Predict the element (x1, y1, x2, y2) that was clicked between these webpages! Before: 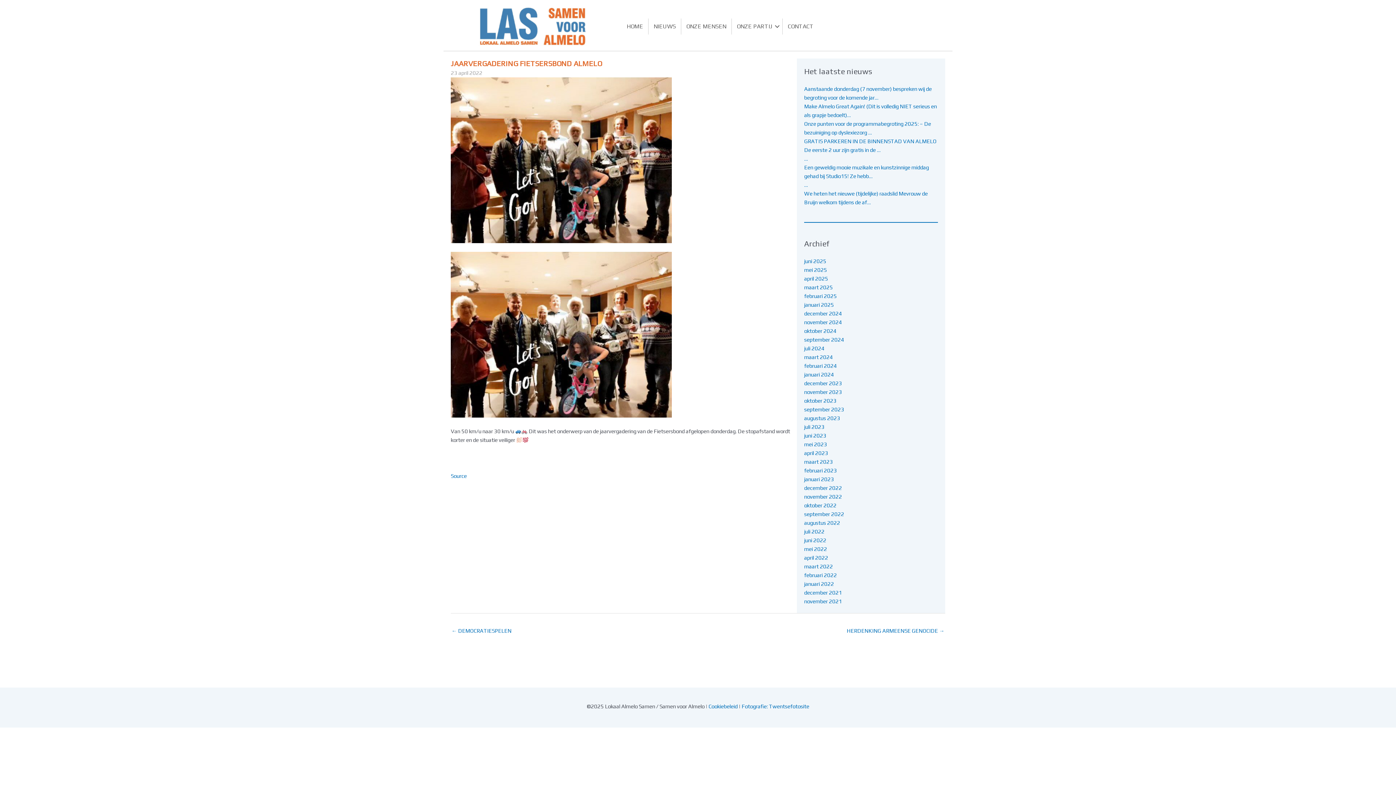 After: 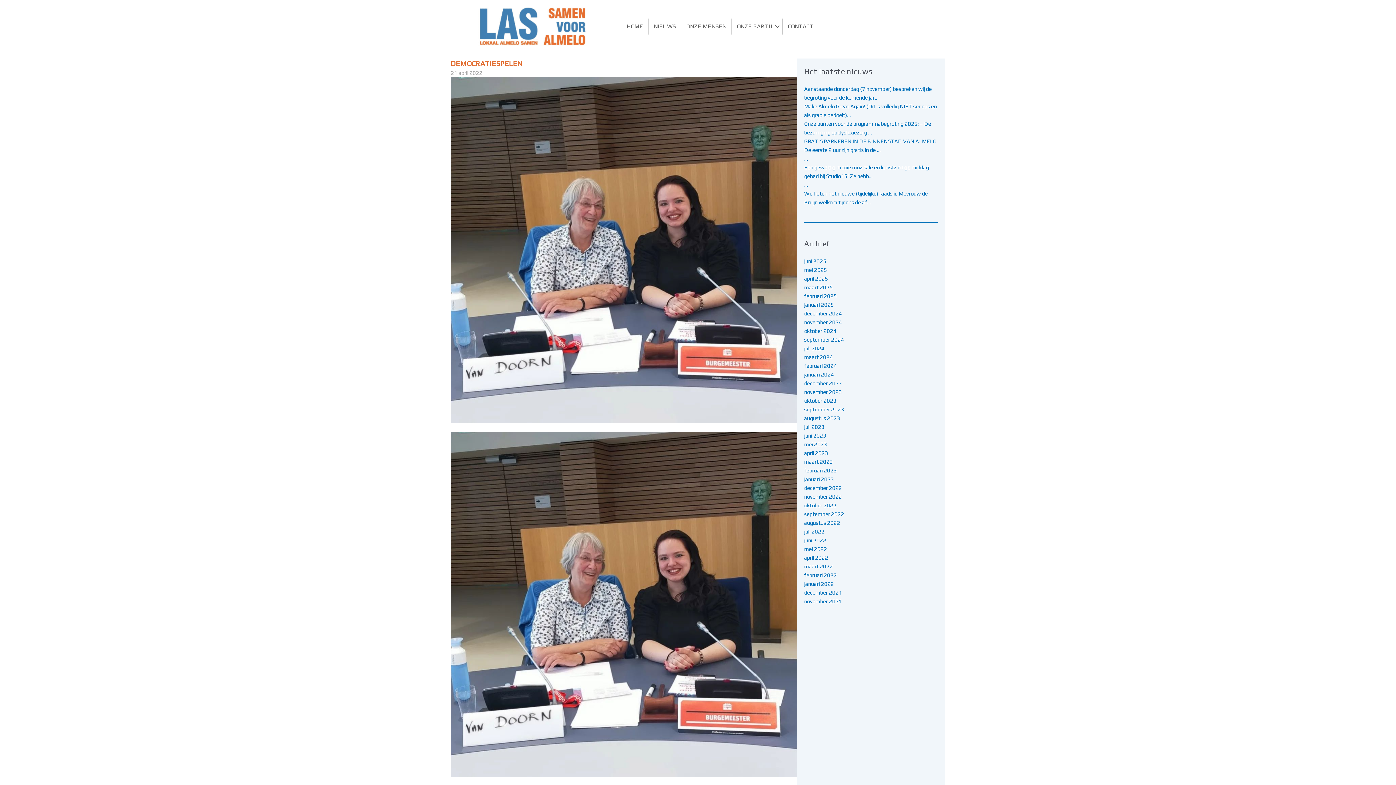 Action: bbox: (451, 625, 511, 638) label: ← DEMOCRATIESPELEN